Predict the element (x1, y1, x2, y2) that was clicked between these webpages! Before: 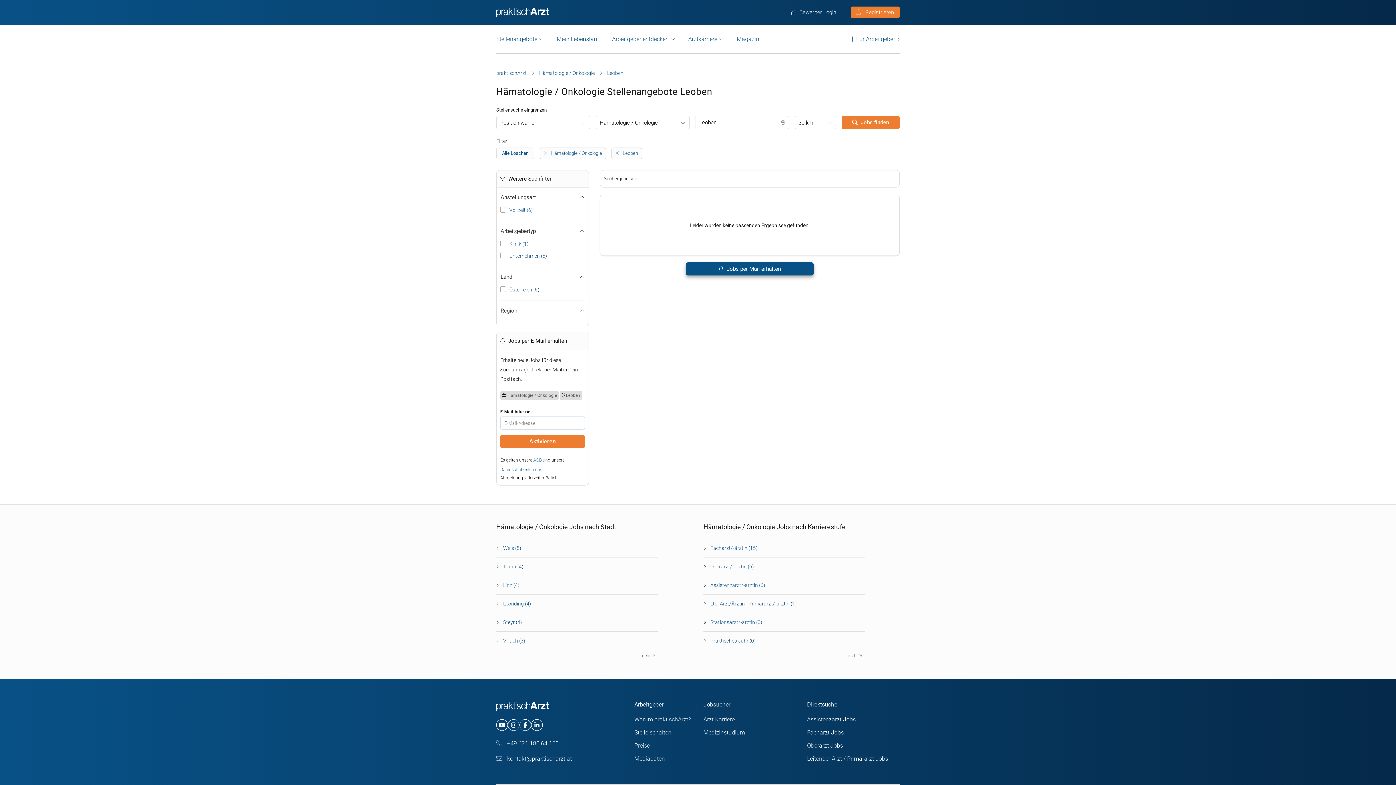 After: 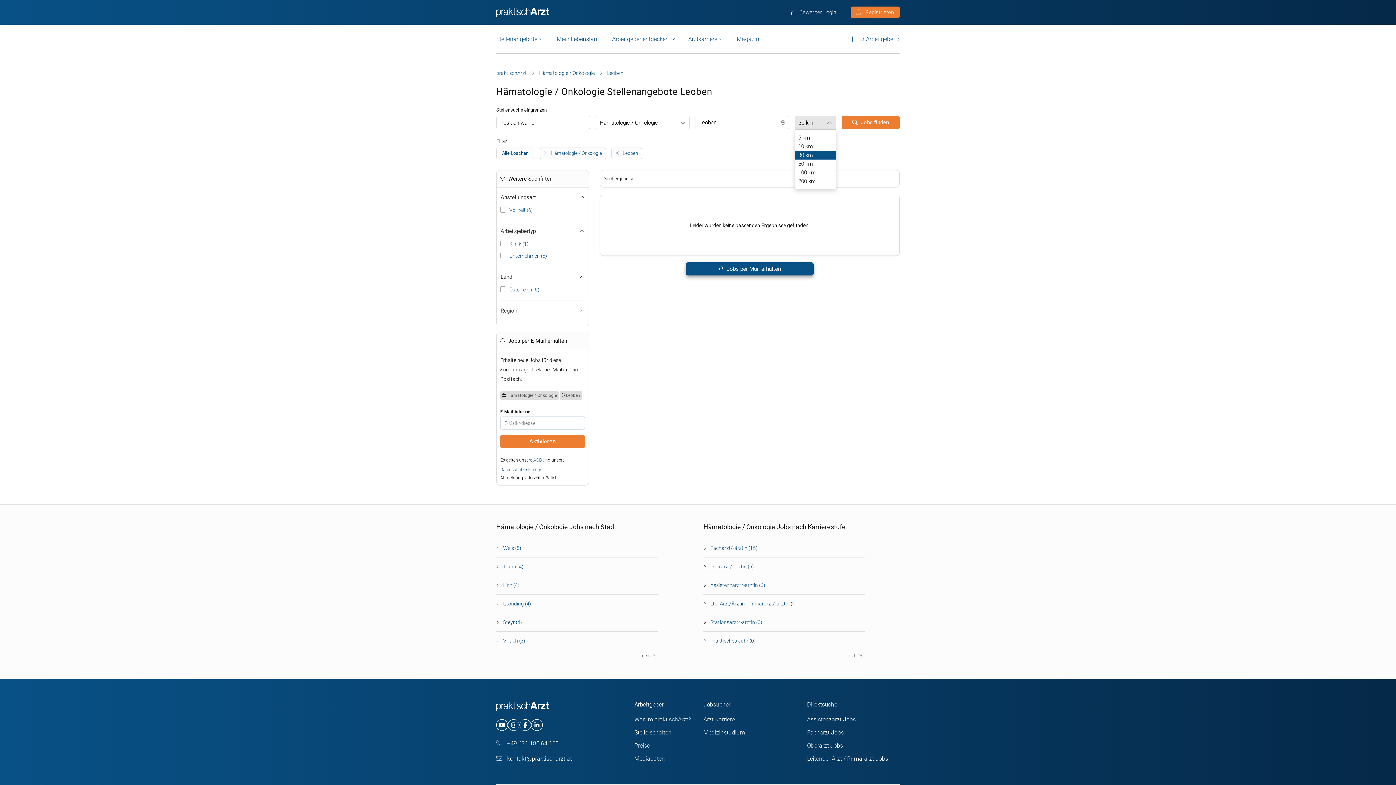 Action: label: 30 km bbox: (794, 116, 836, 129)